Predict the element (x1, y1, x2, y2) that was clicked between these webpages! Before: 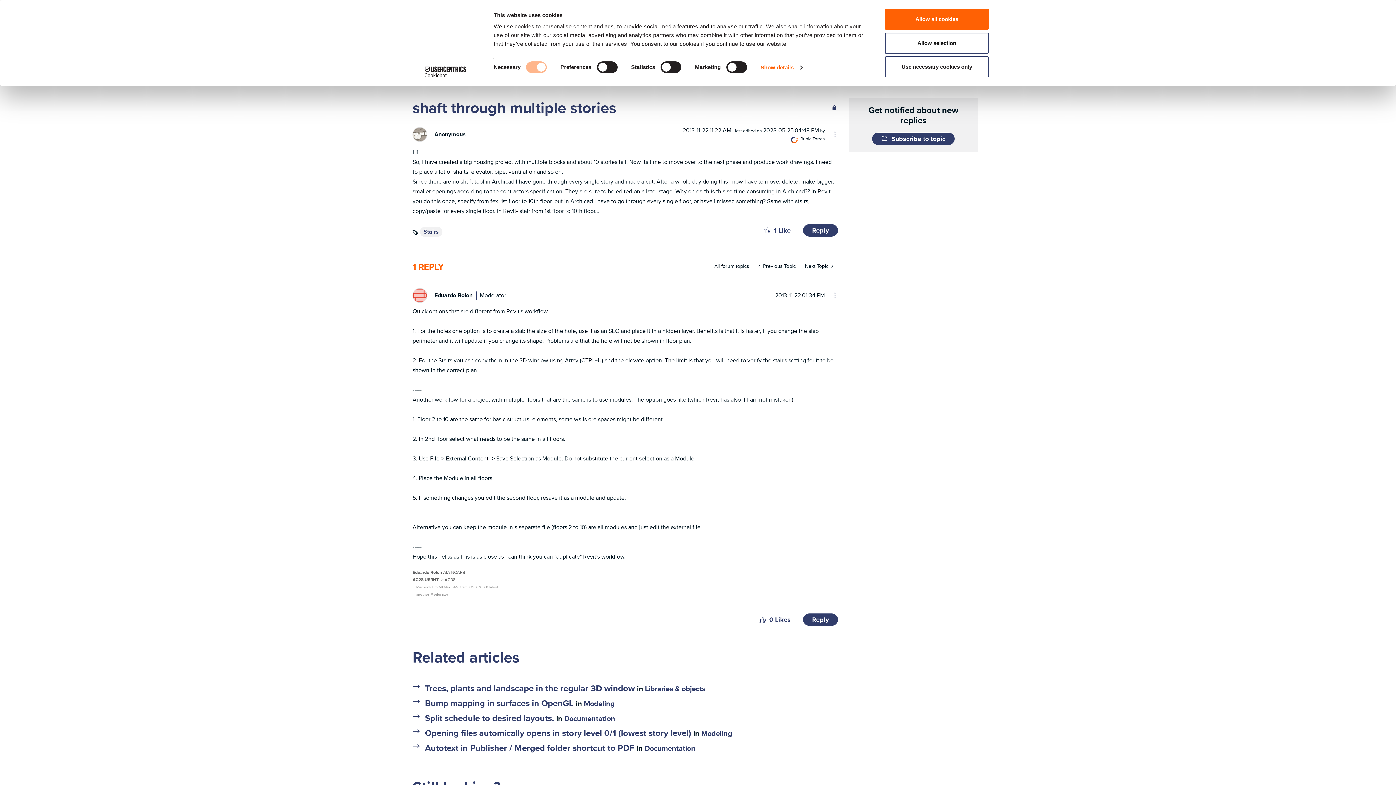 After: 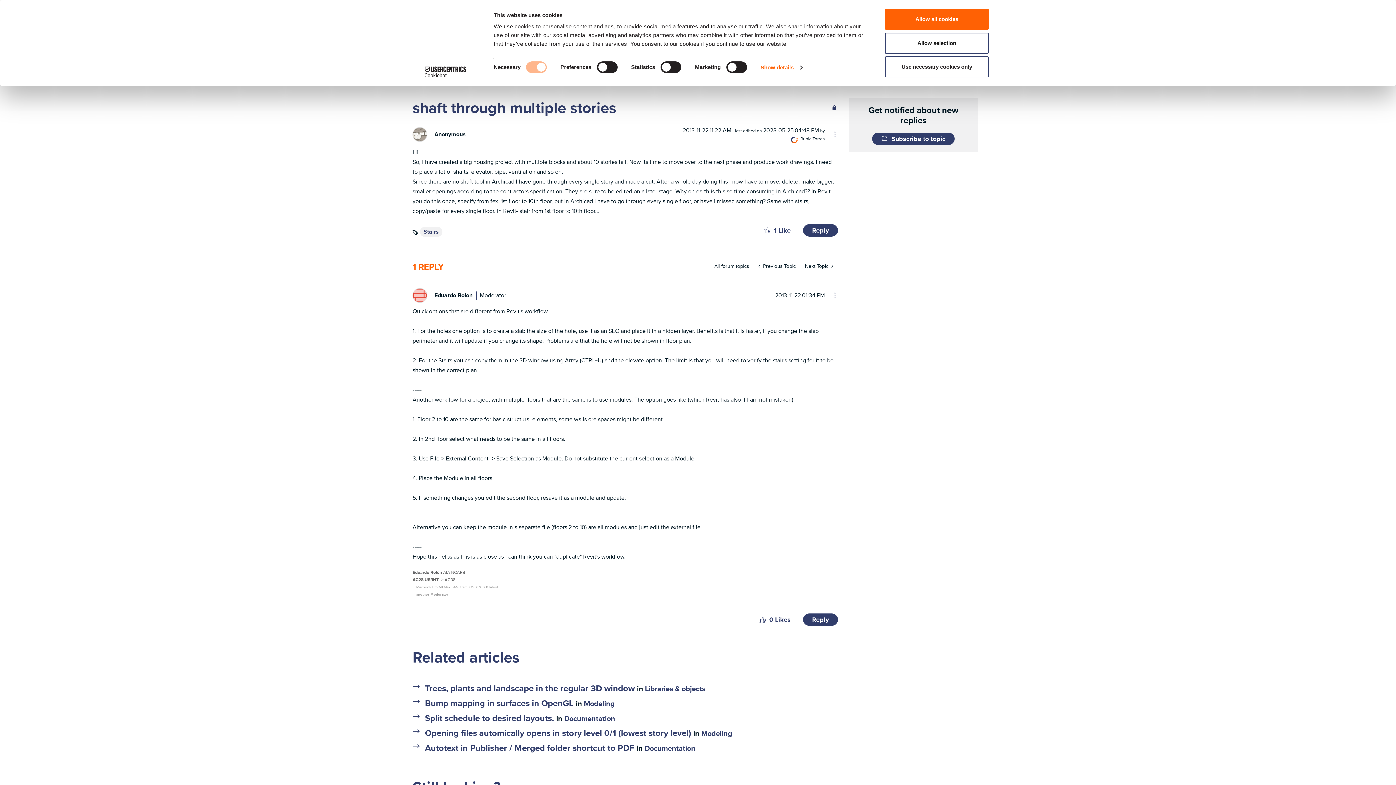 Action: bbox: (413, 66, 477, 77) label: Cookiebot - opens in a new window